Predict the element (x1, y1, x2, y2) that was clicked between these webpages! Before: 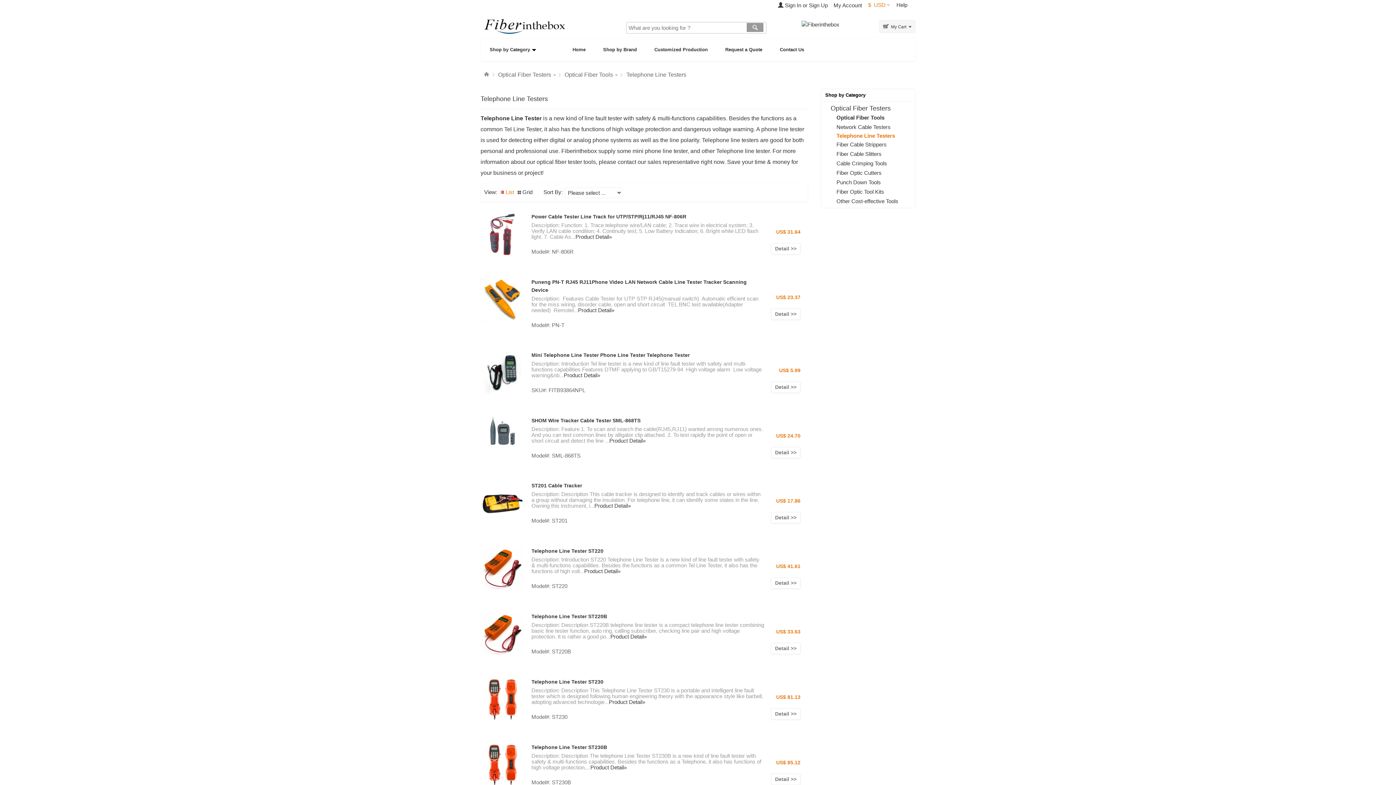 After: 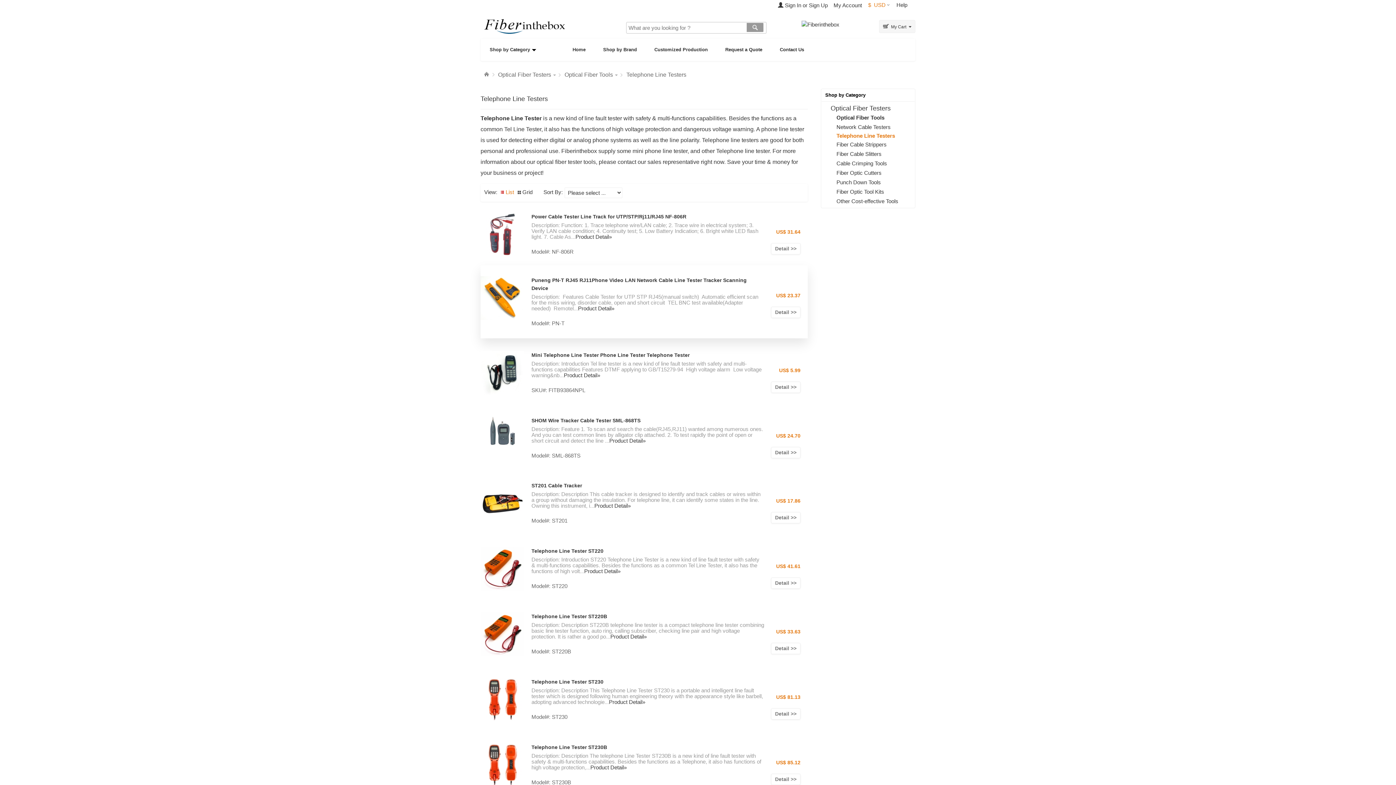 Action: label: US$ 23.37 bbox: (776, 294, 800, 300)